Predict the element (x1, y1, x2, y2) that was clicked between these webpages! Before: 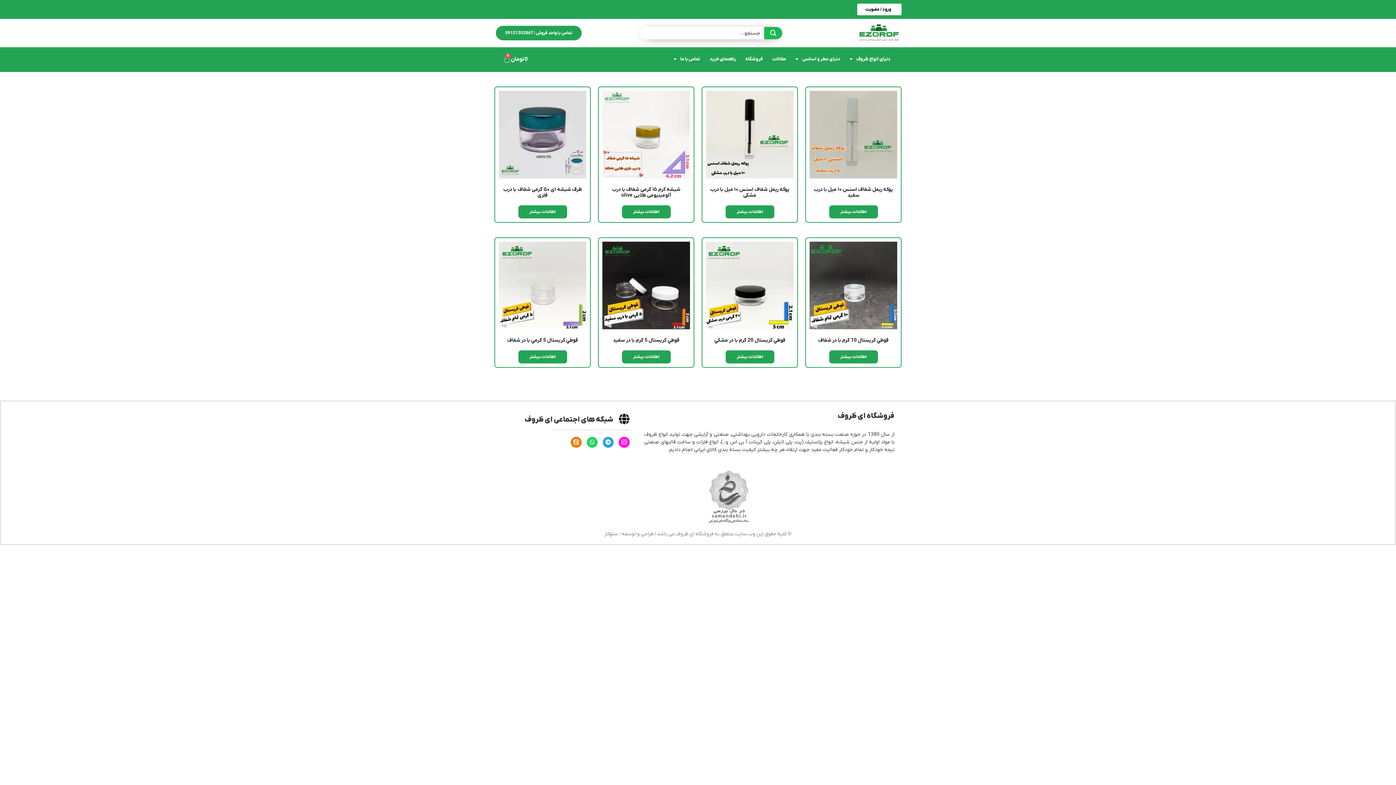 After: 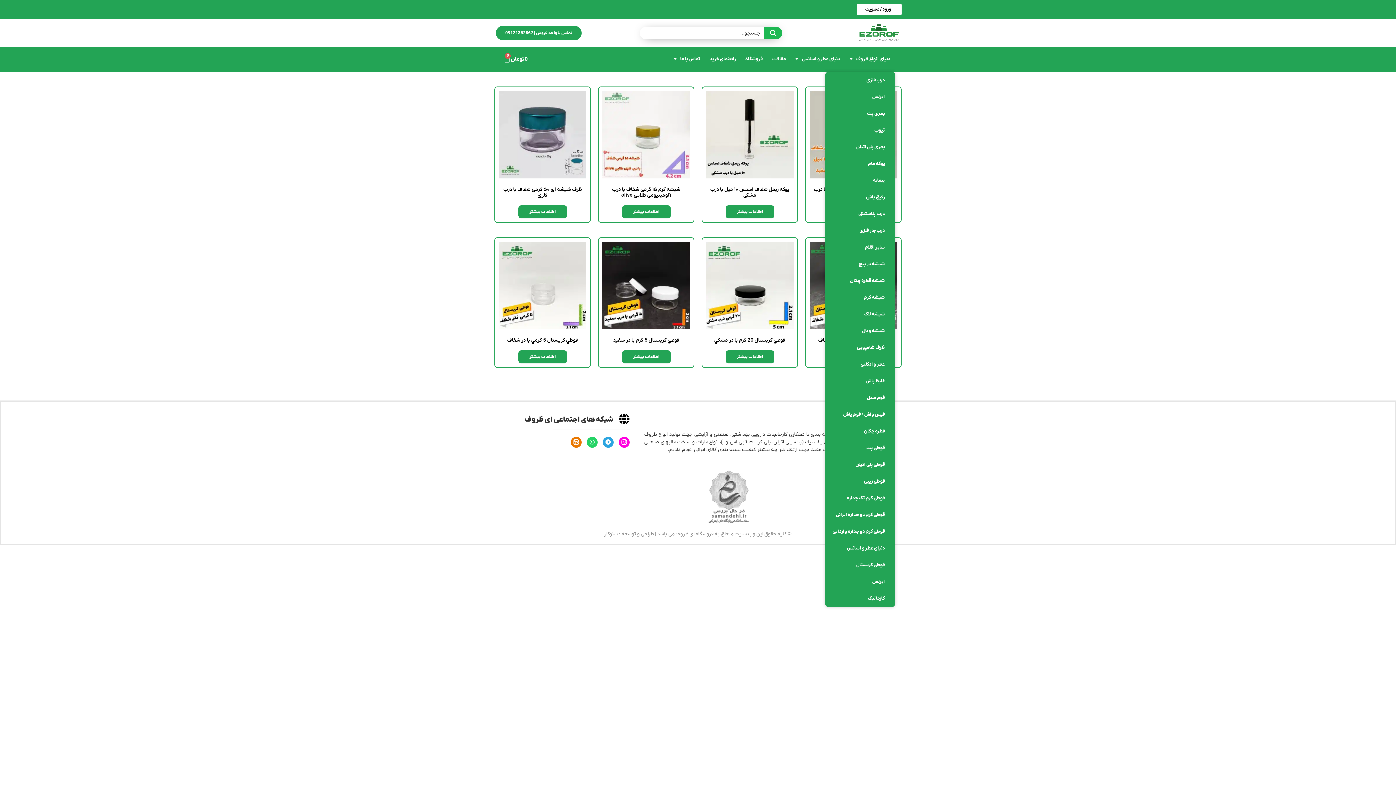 Action: label: دنیای انواع ظروف bbox: (845, 50, 895, 67)